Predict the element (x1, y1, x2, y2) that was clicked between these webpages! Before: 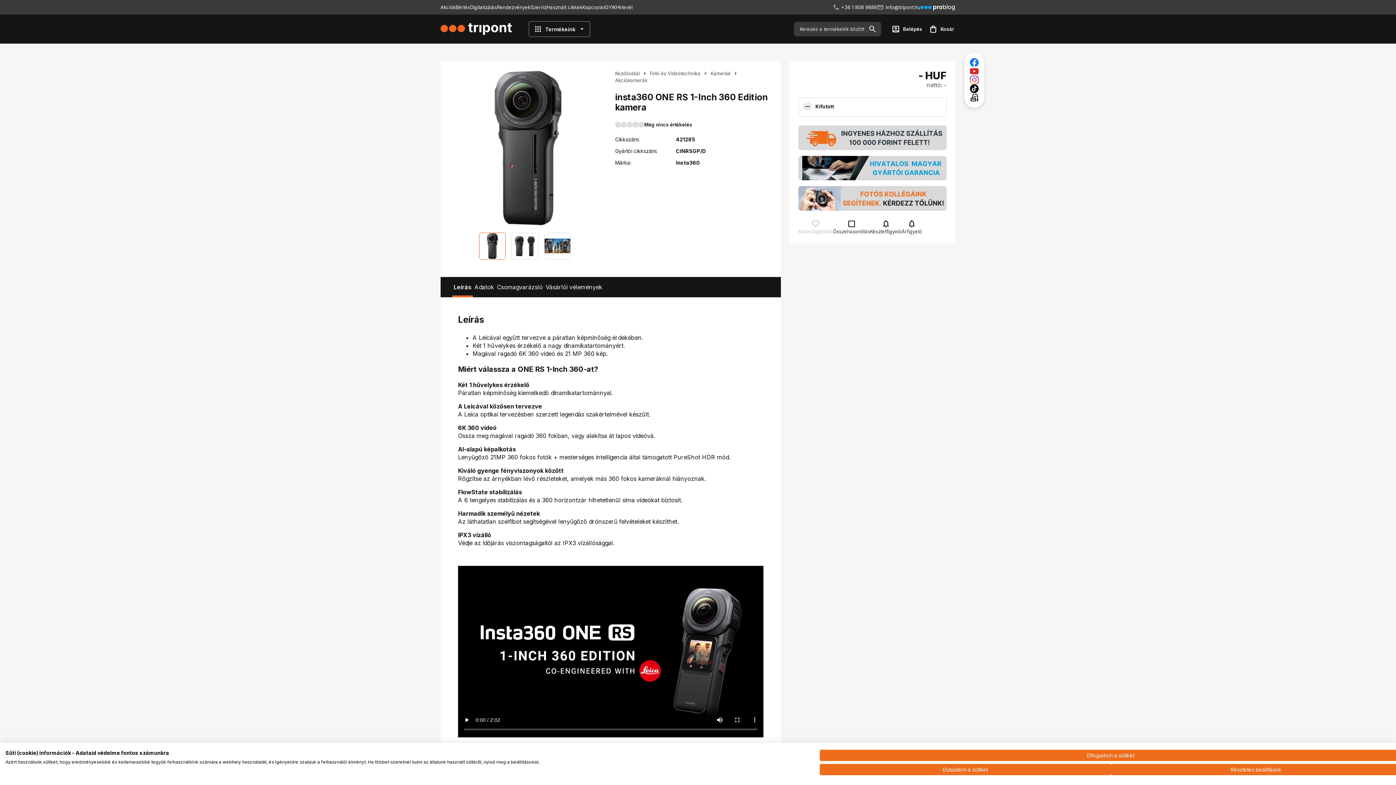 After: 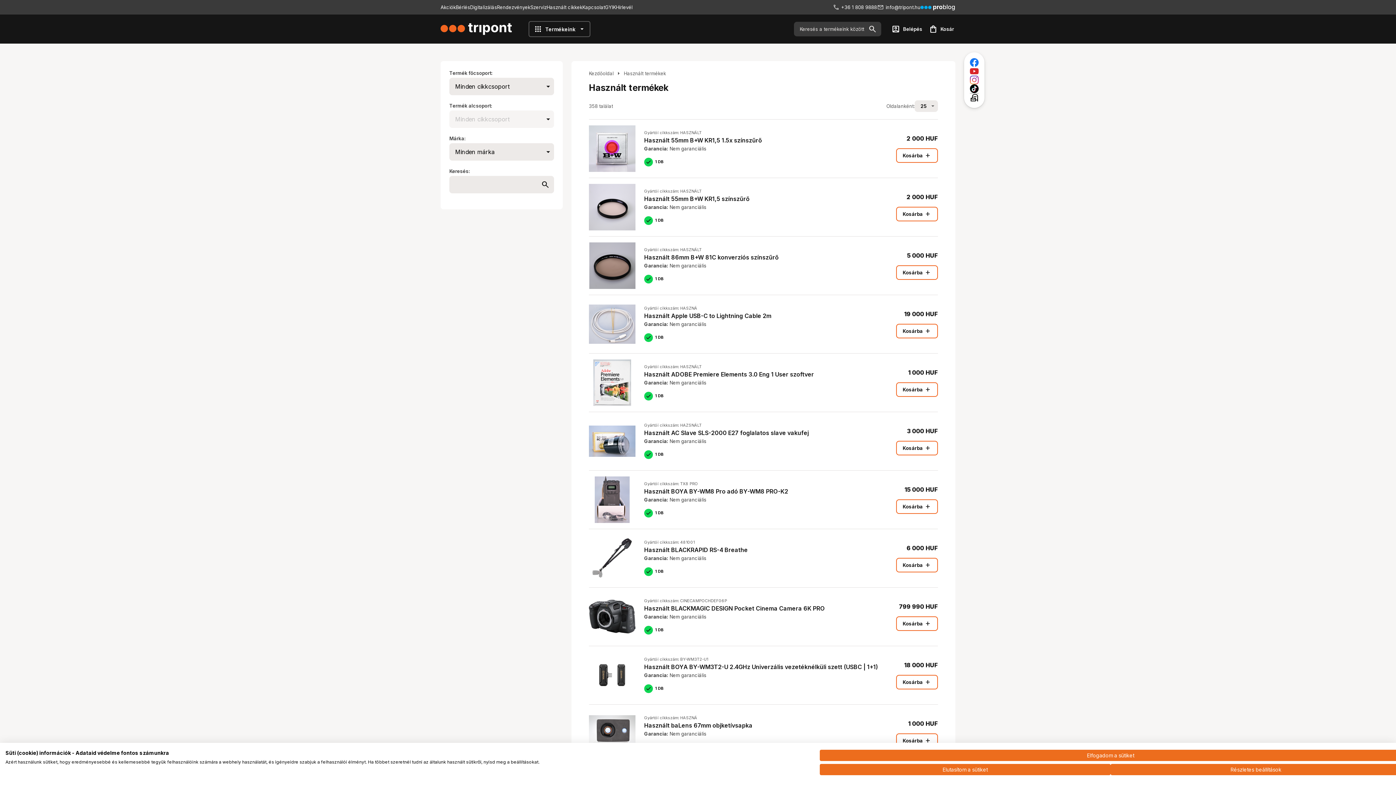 Action: bbox: (546, 4, 582, 10) label: Használt cikkek